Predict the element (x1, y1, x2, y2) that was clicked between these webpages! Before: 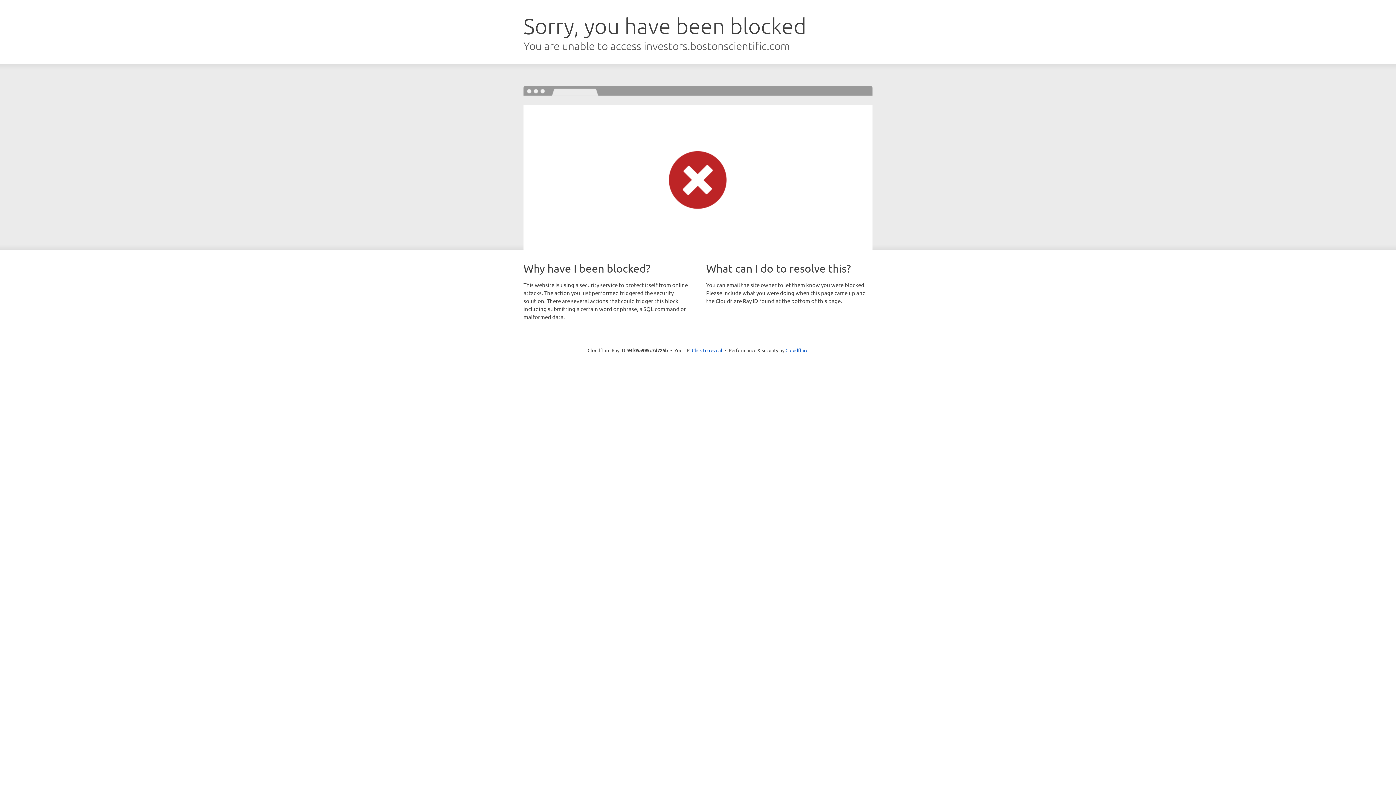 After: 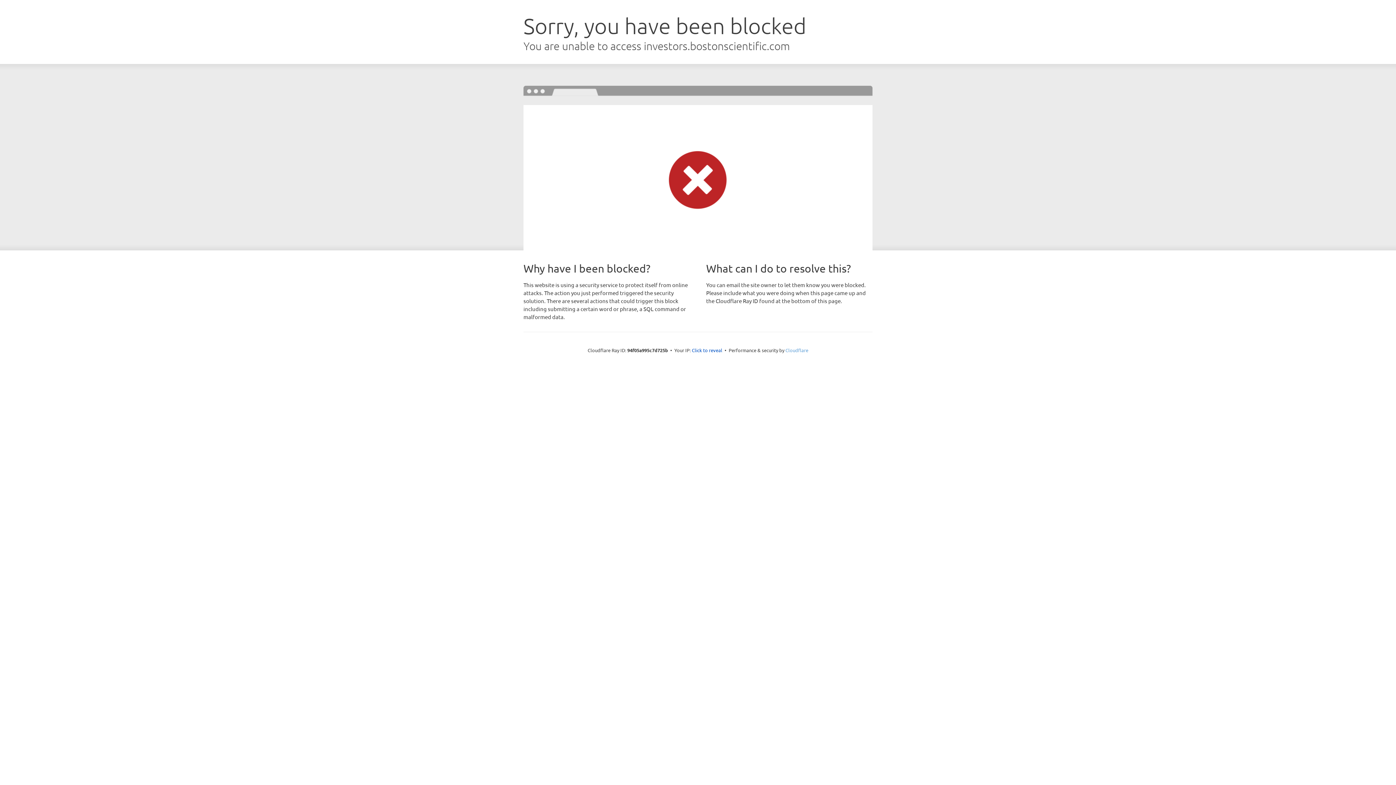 Action: bbox: (785, 347, 808, 353) label: Cloudflare